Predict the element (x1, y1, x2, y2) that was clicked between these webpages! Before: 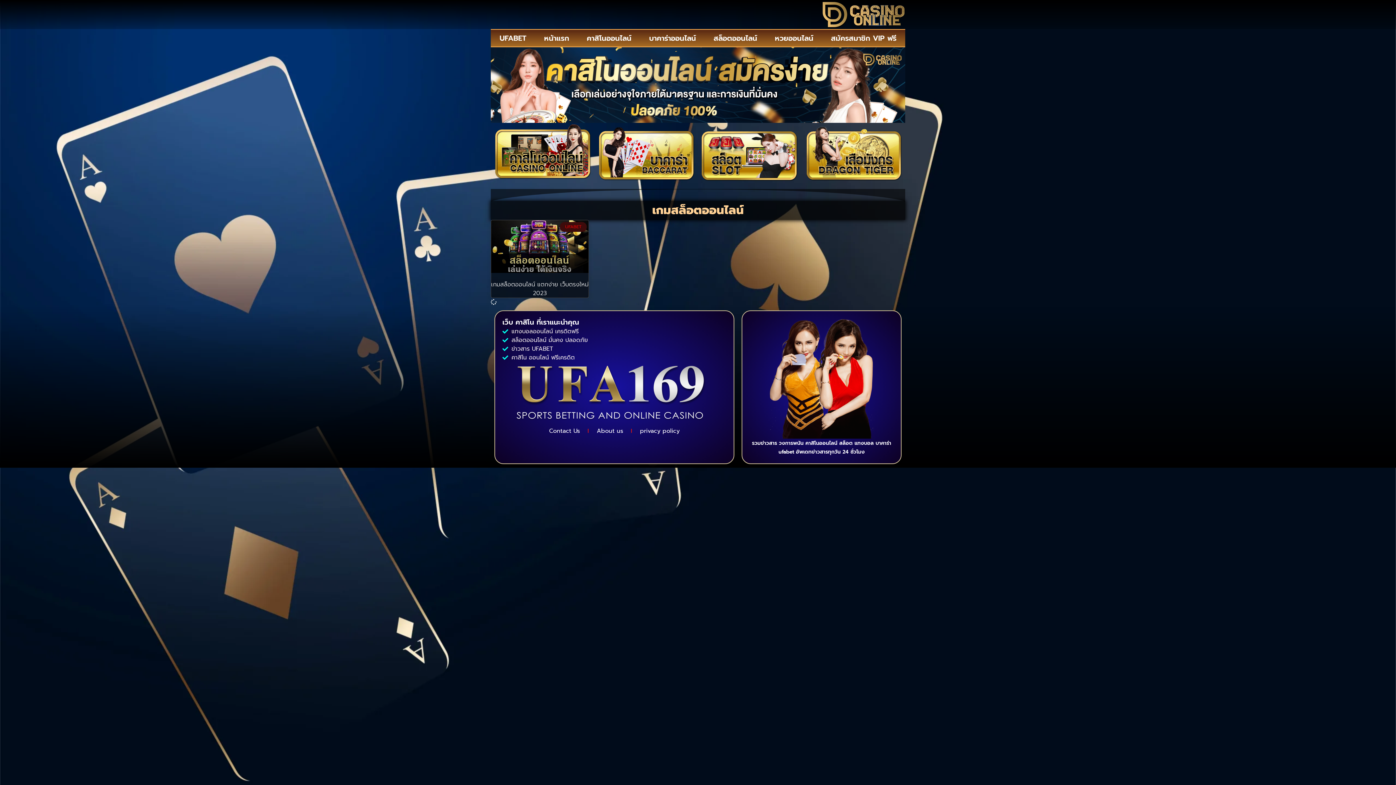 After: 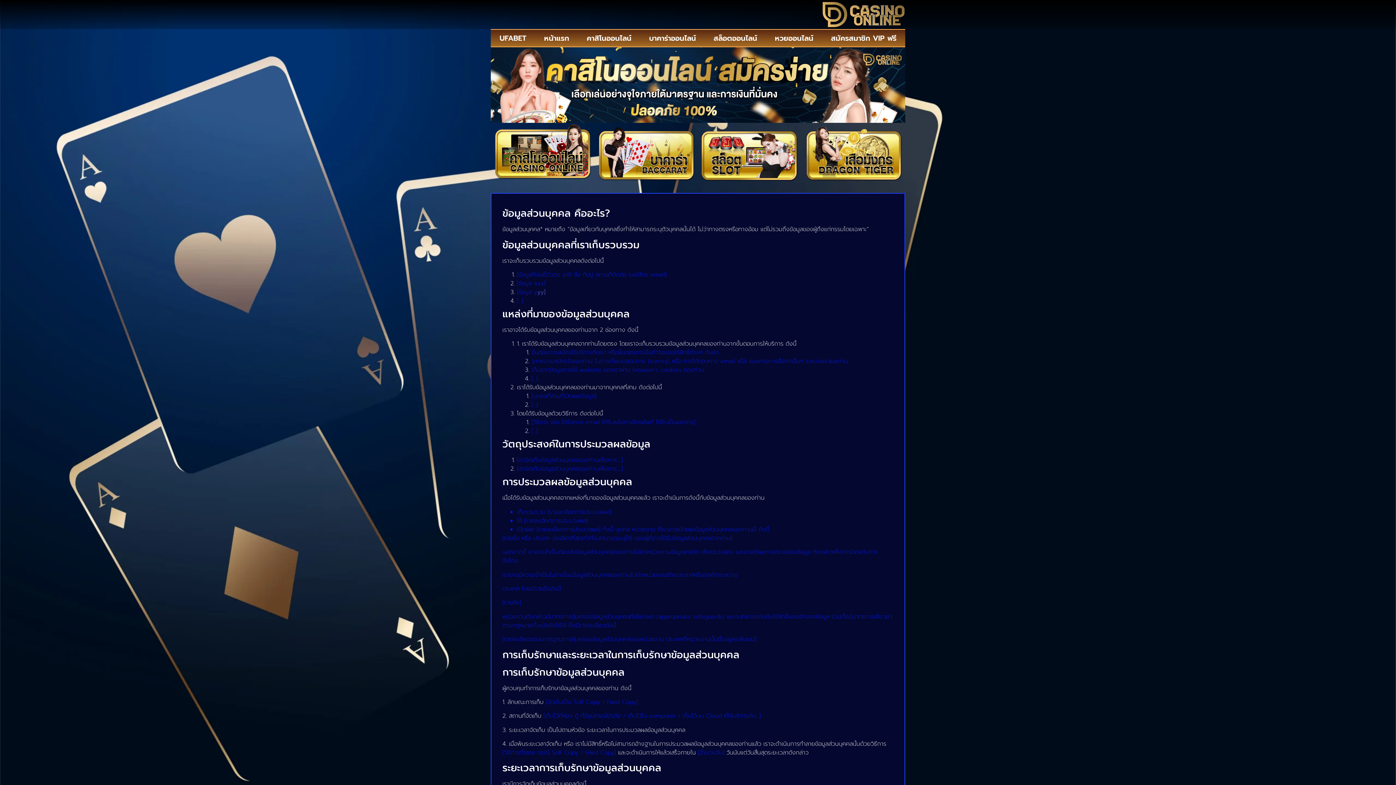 Action: bbox: (635, 425, 684, 436) label: privacy policy